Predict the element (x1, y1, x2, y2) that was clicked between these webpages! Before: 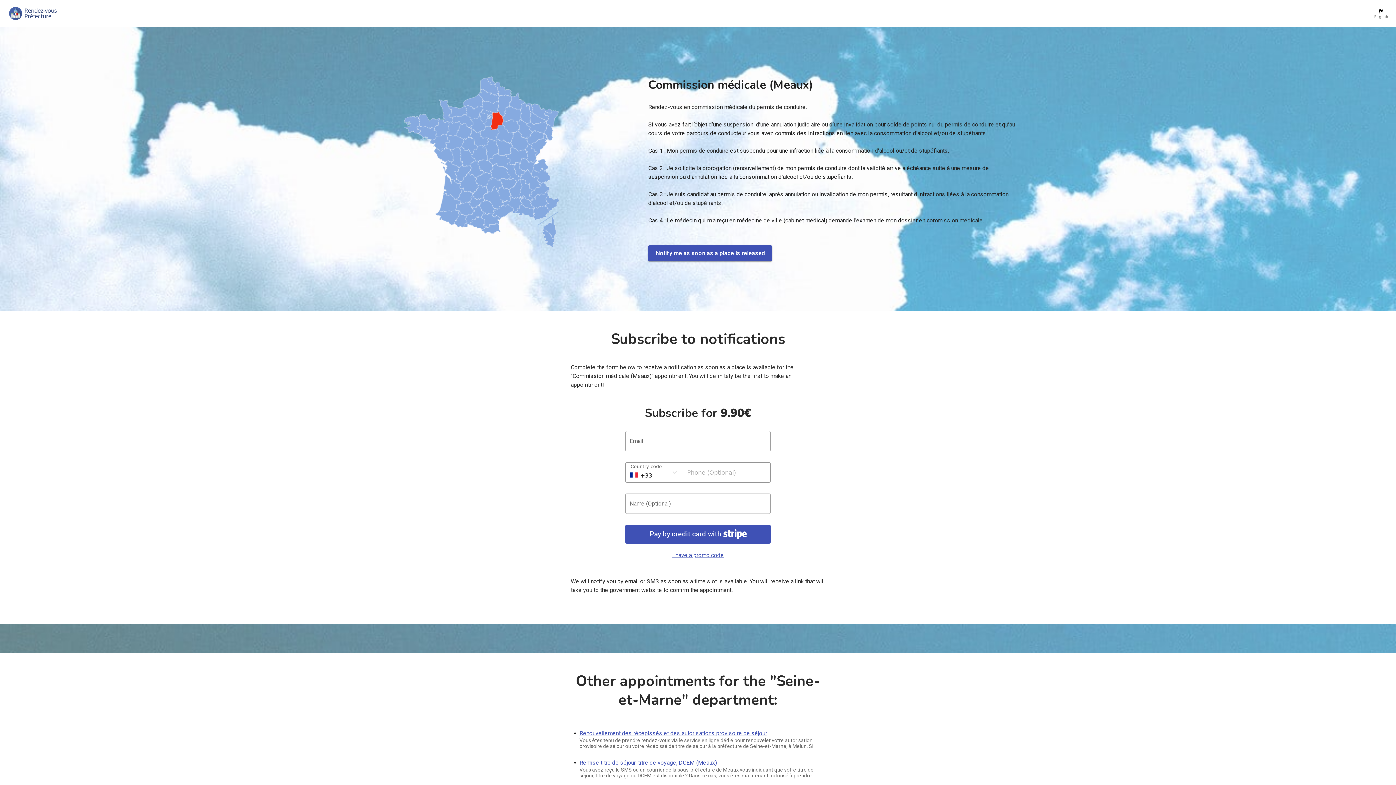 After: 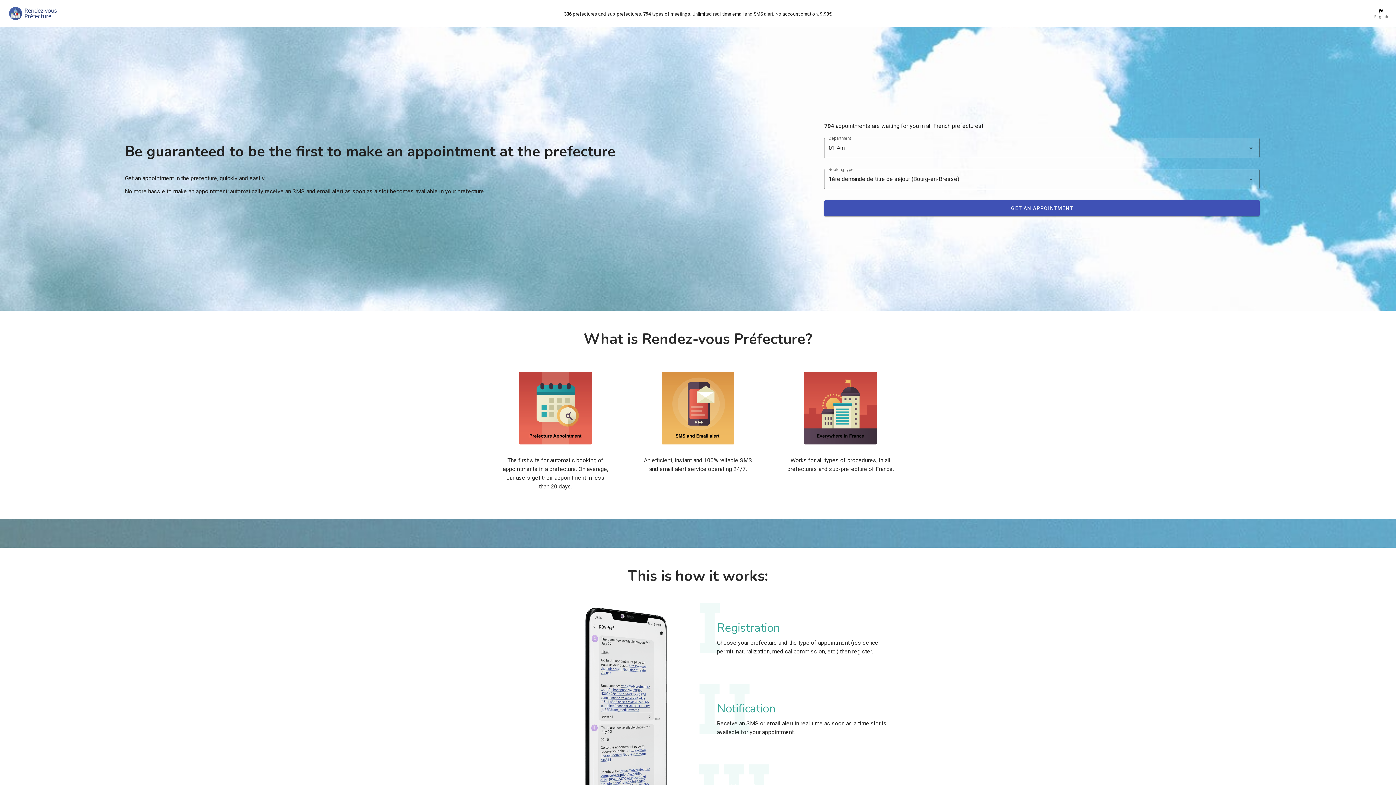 Action: bbox: (8, 6, 57, 20)